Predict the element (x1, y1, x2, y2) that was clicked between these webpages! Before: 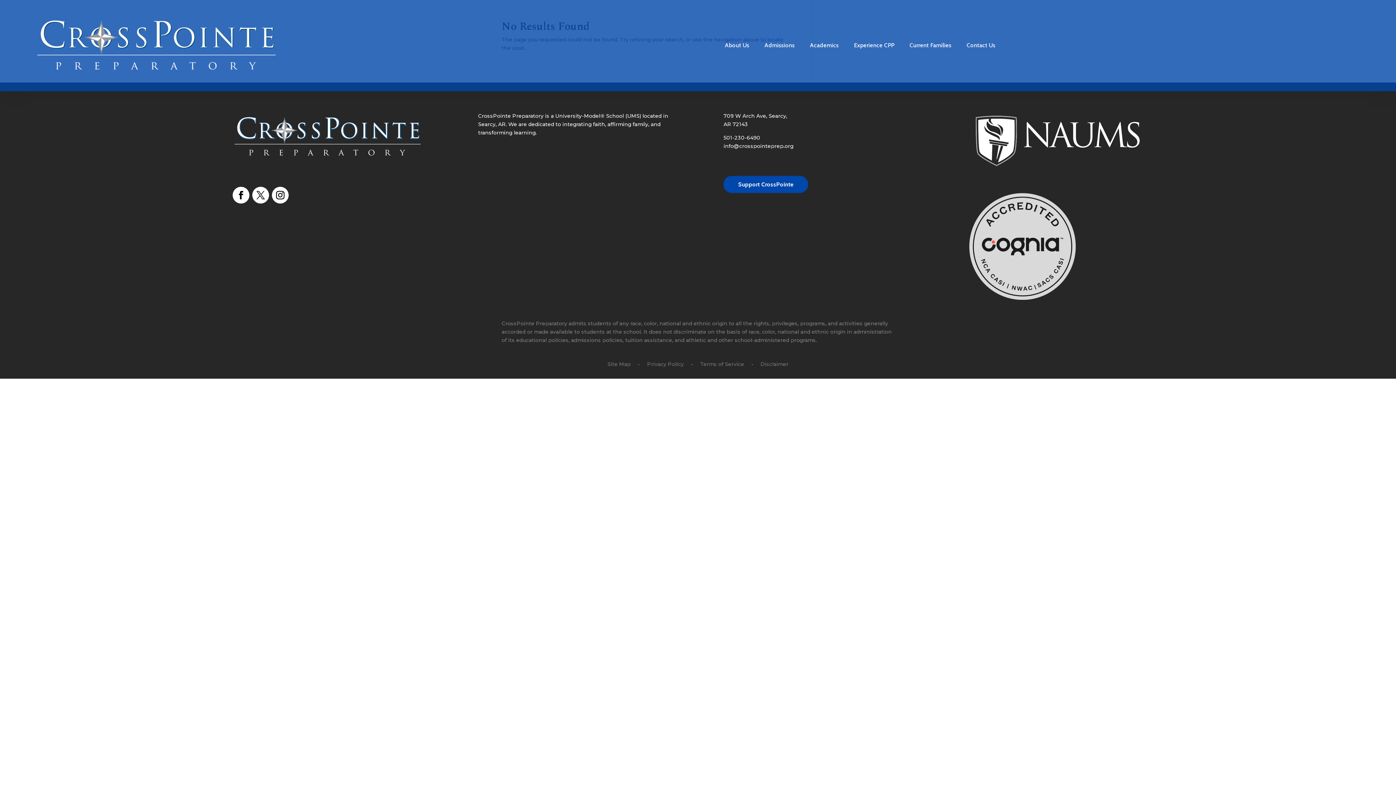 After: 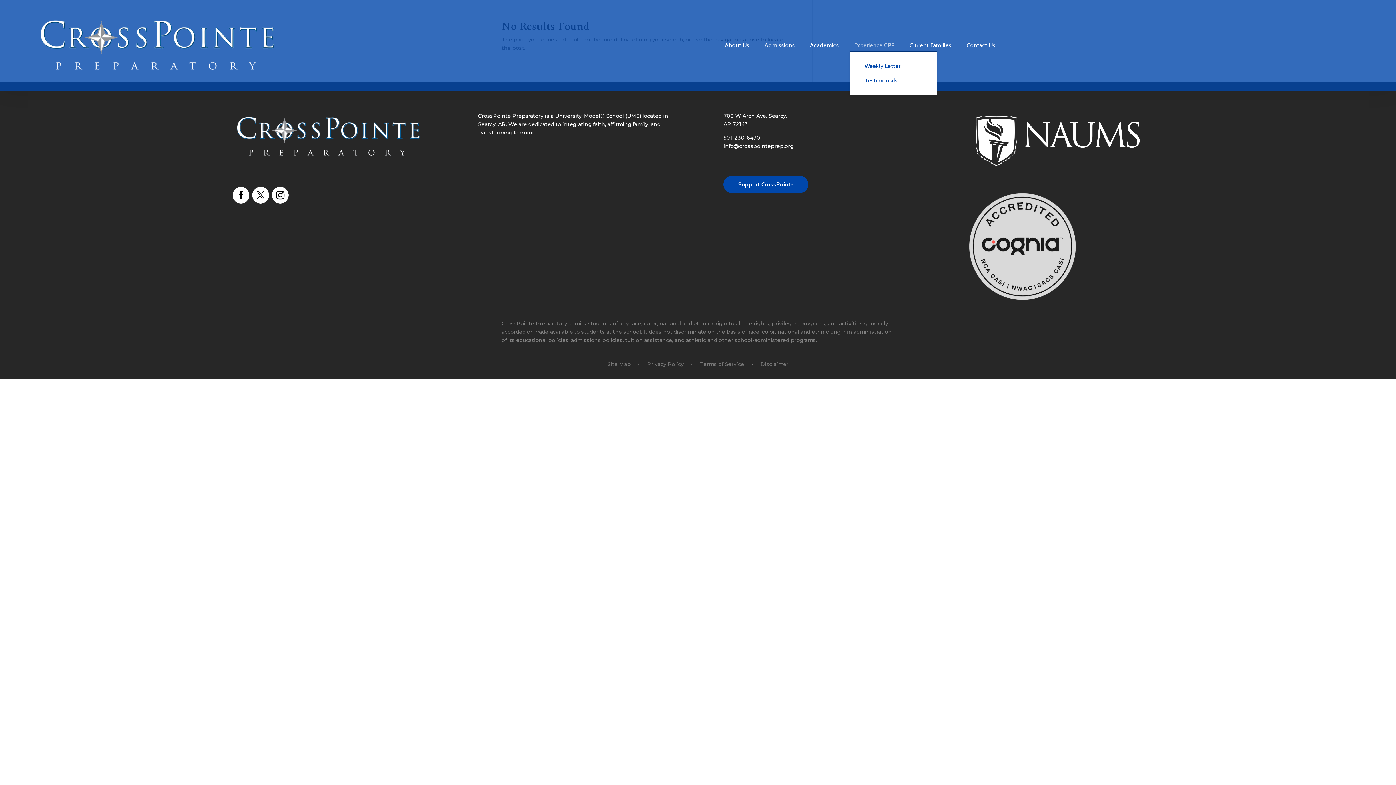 Action: bbox: (854, 43, 901, 51) label: Experience CPP